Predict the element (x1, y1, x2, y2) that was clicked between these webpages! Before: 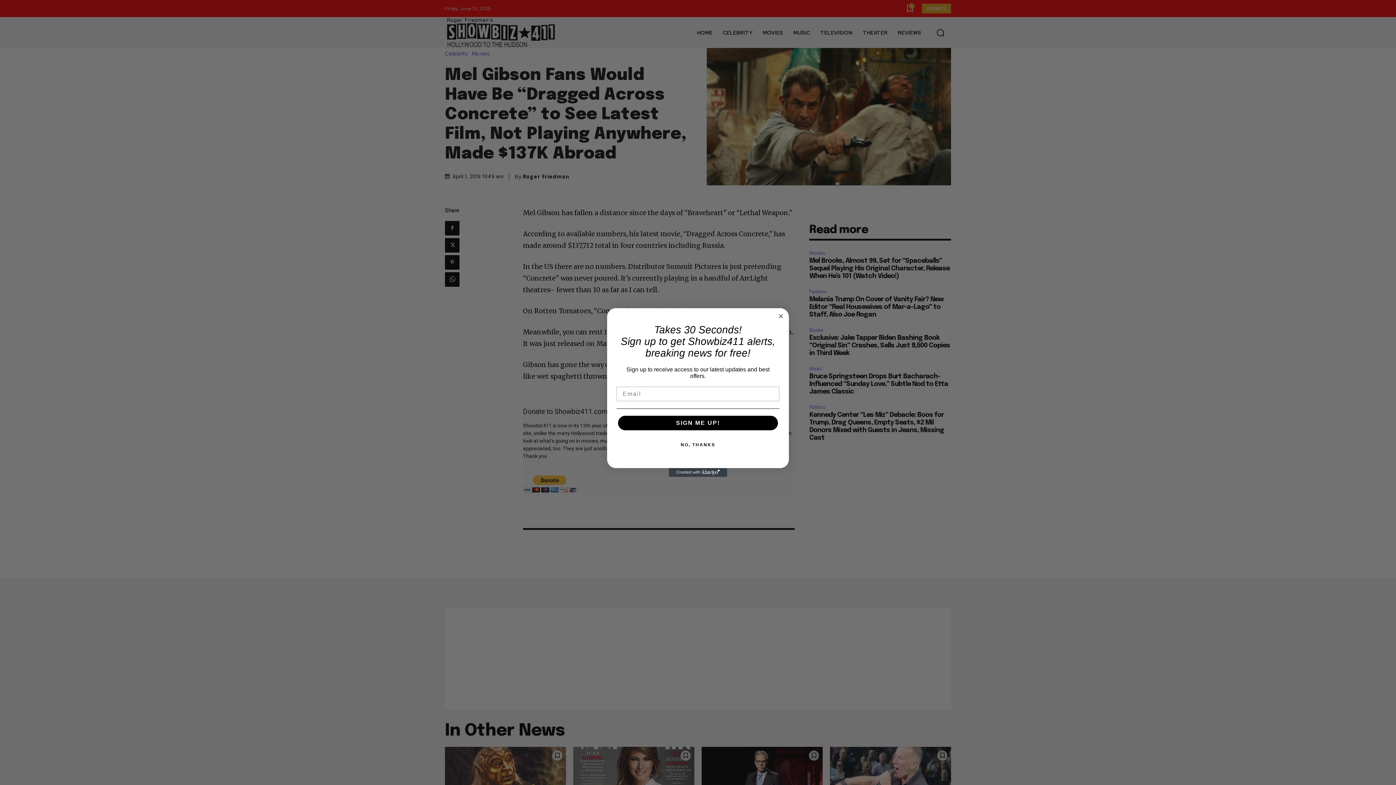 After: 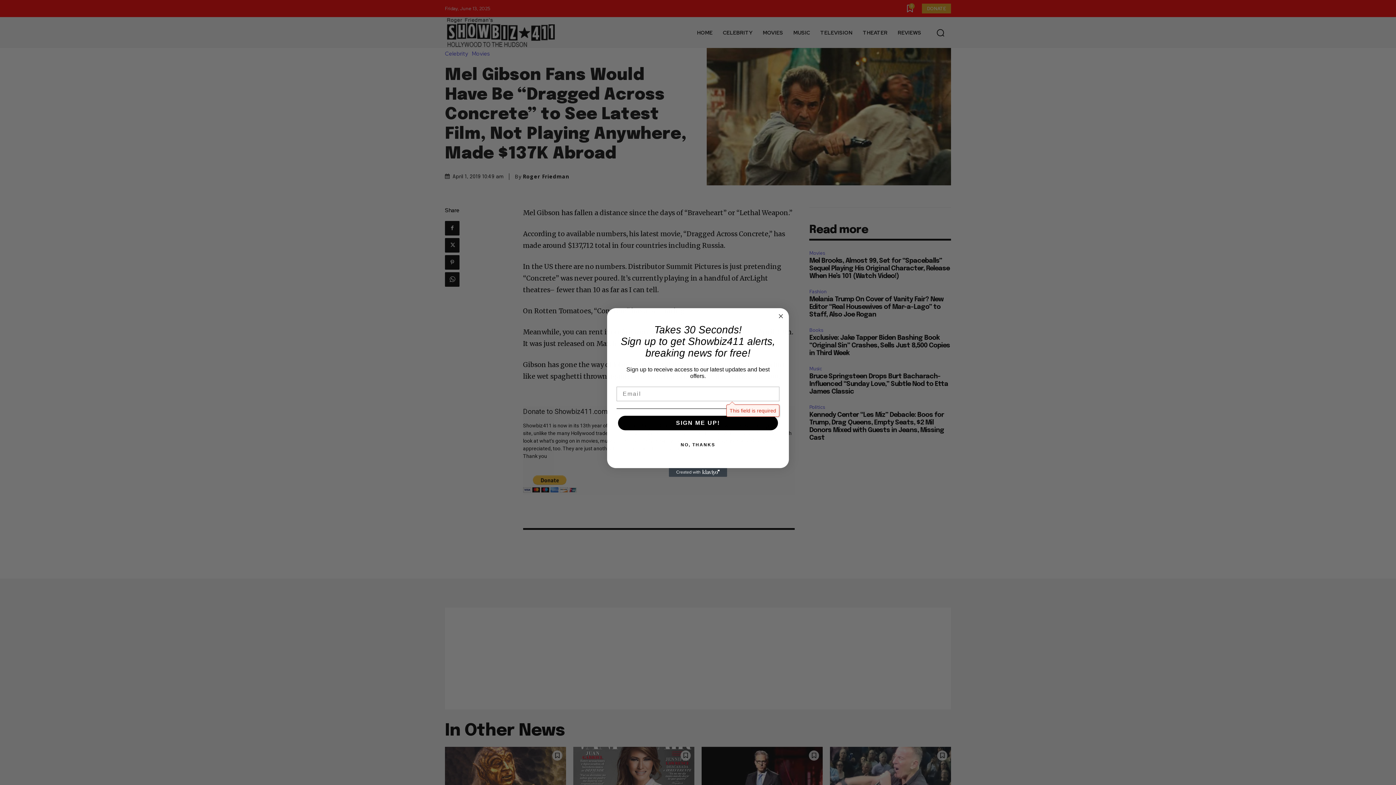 Action: label: SIGN ME UP! bbox: (618, 416, 778, 430)